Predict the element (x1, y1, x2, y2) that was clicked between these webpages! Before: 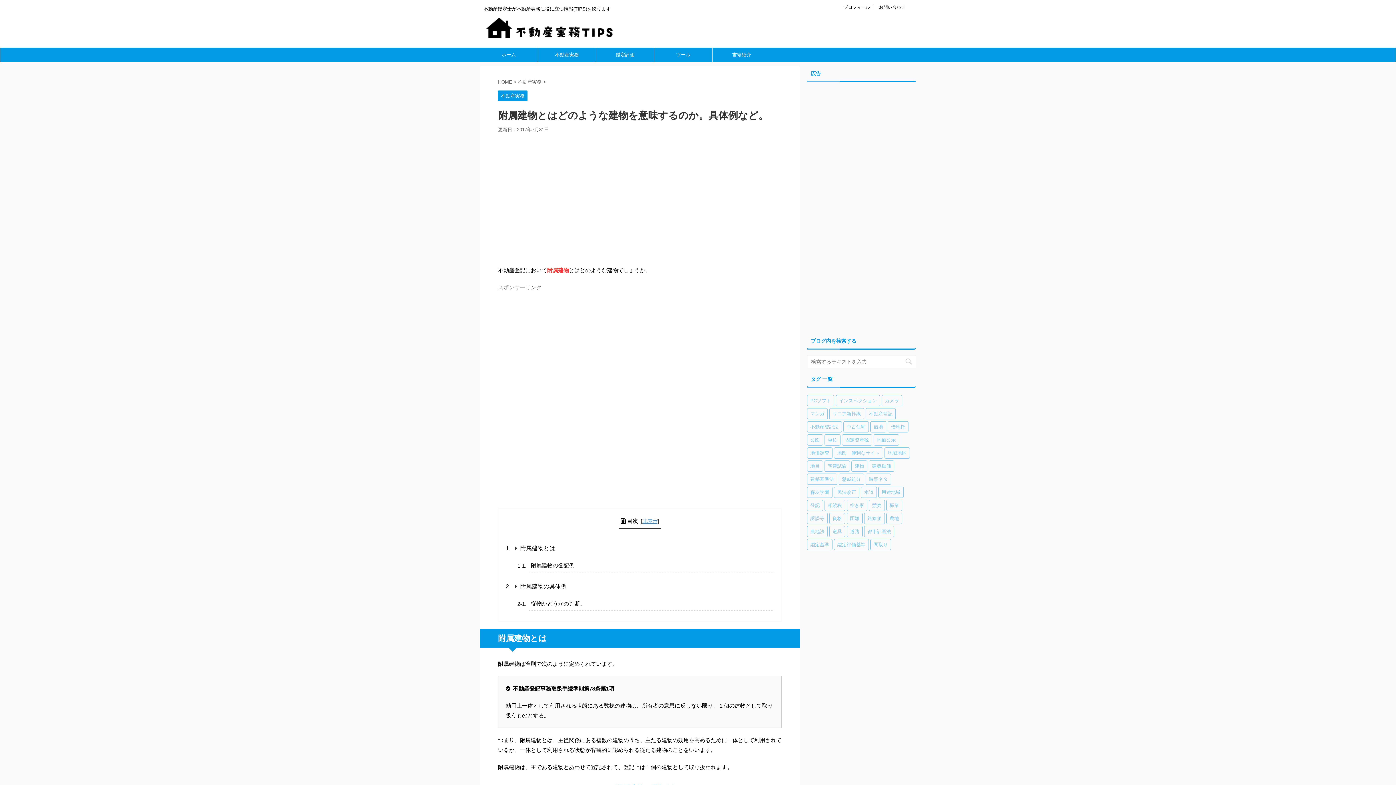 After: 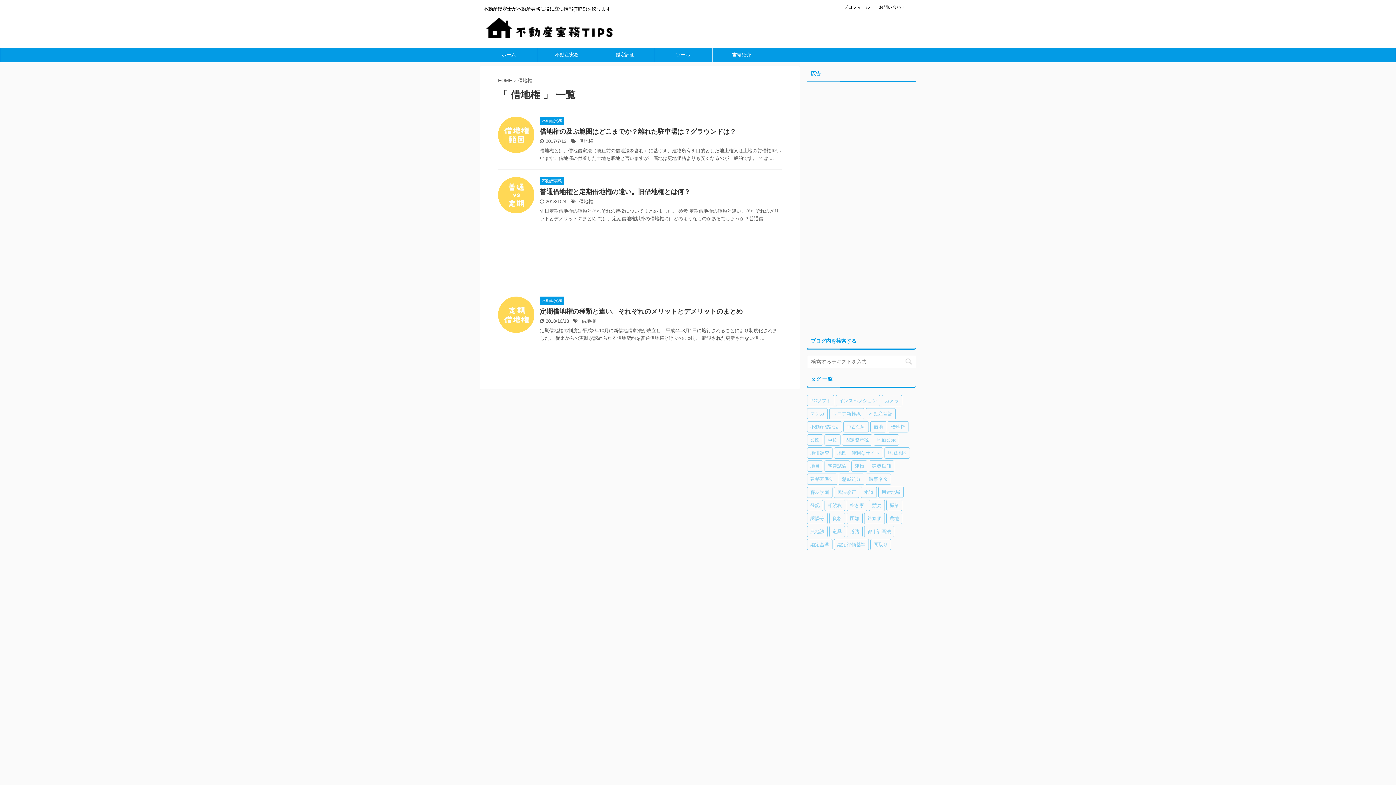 Action: bbox: (888, 421, 908, 432) label: 借地権 (3個の項目)